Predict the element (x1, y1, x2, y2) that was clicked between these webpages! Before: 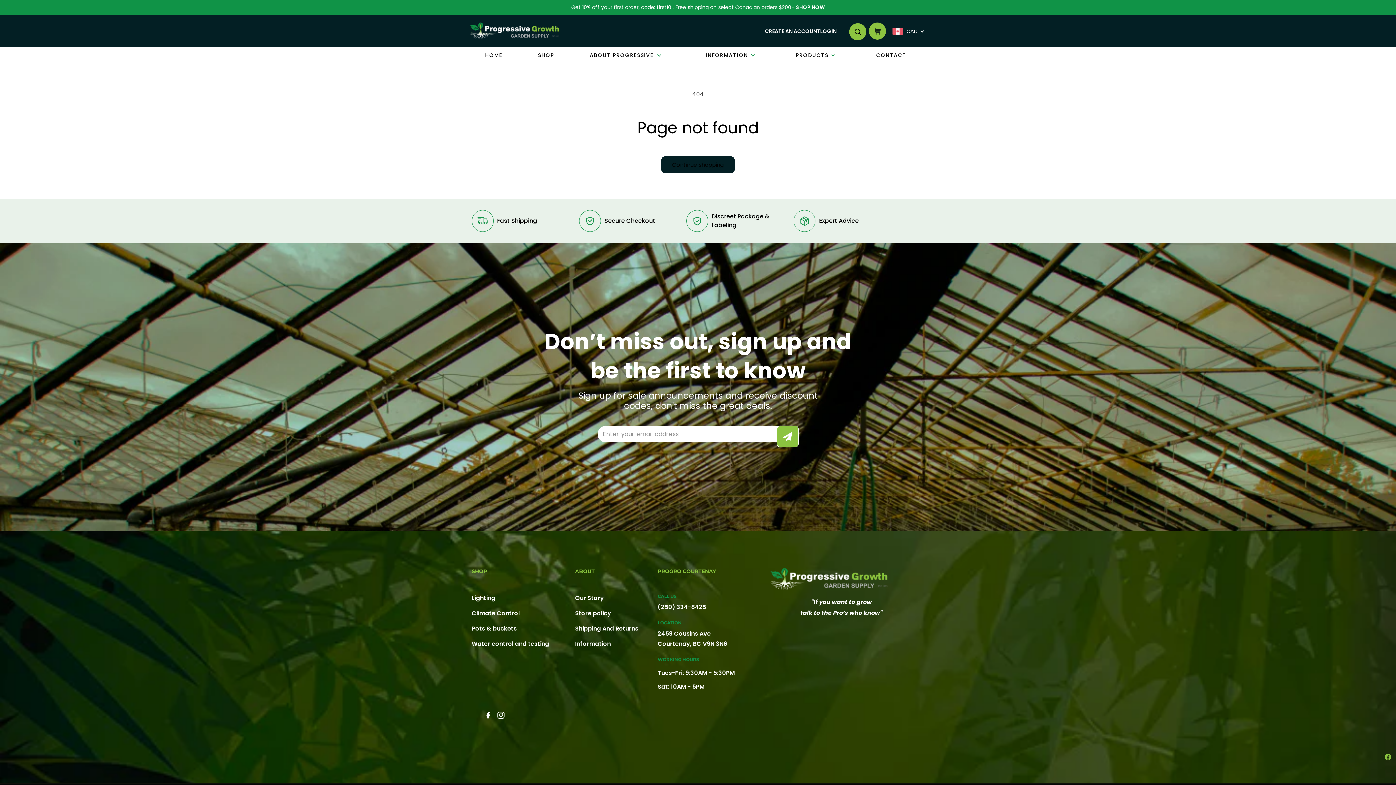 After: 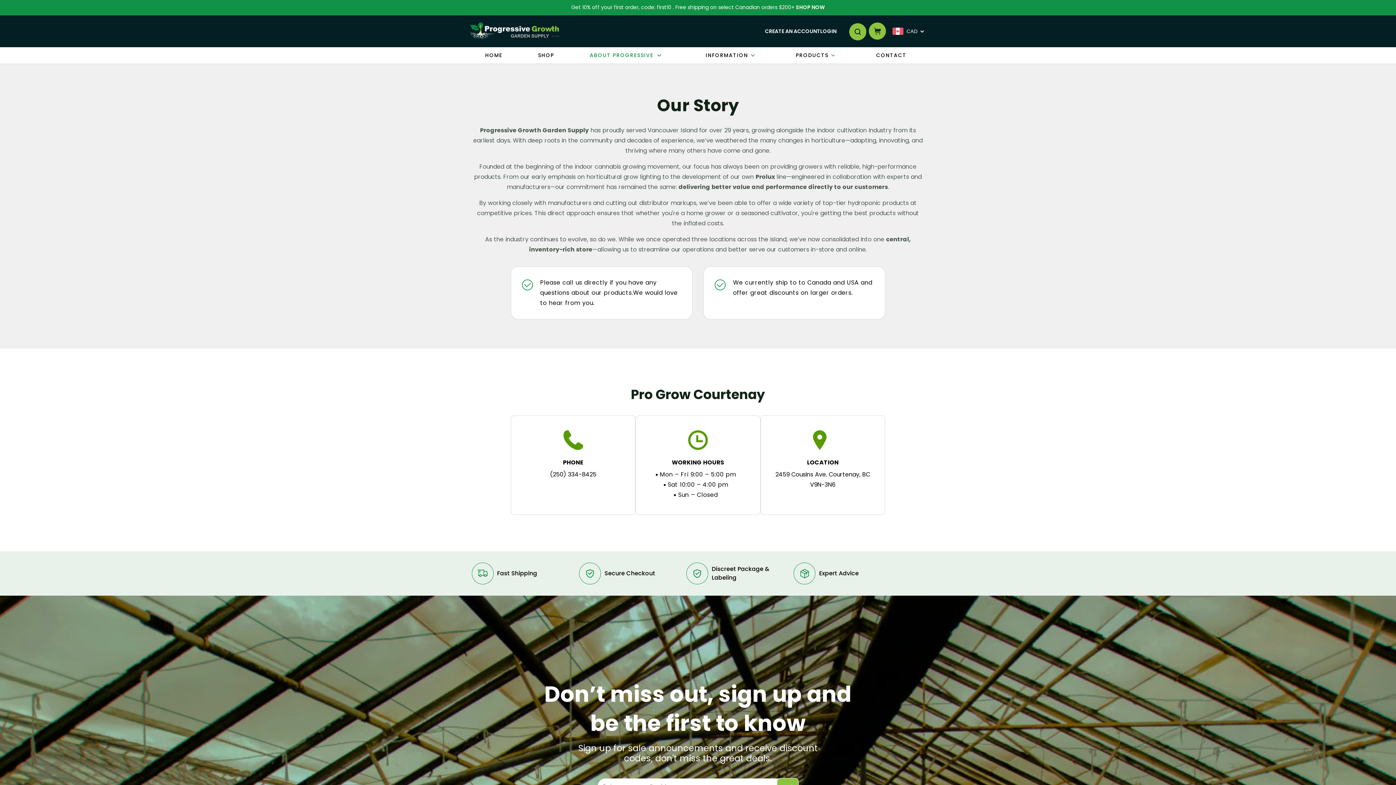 Action: label: Our Story bbox: (575, 594, 603, 604)